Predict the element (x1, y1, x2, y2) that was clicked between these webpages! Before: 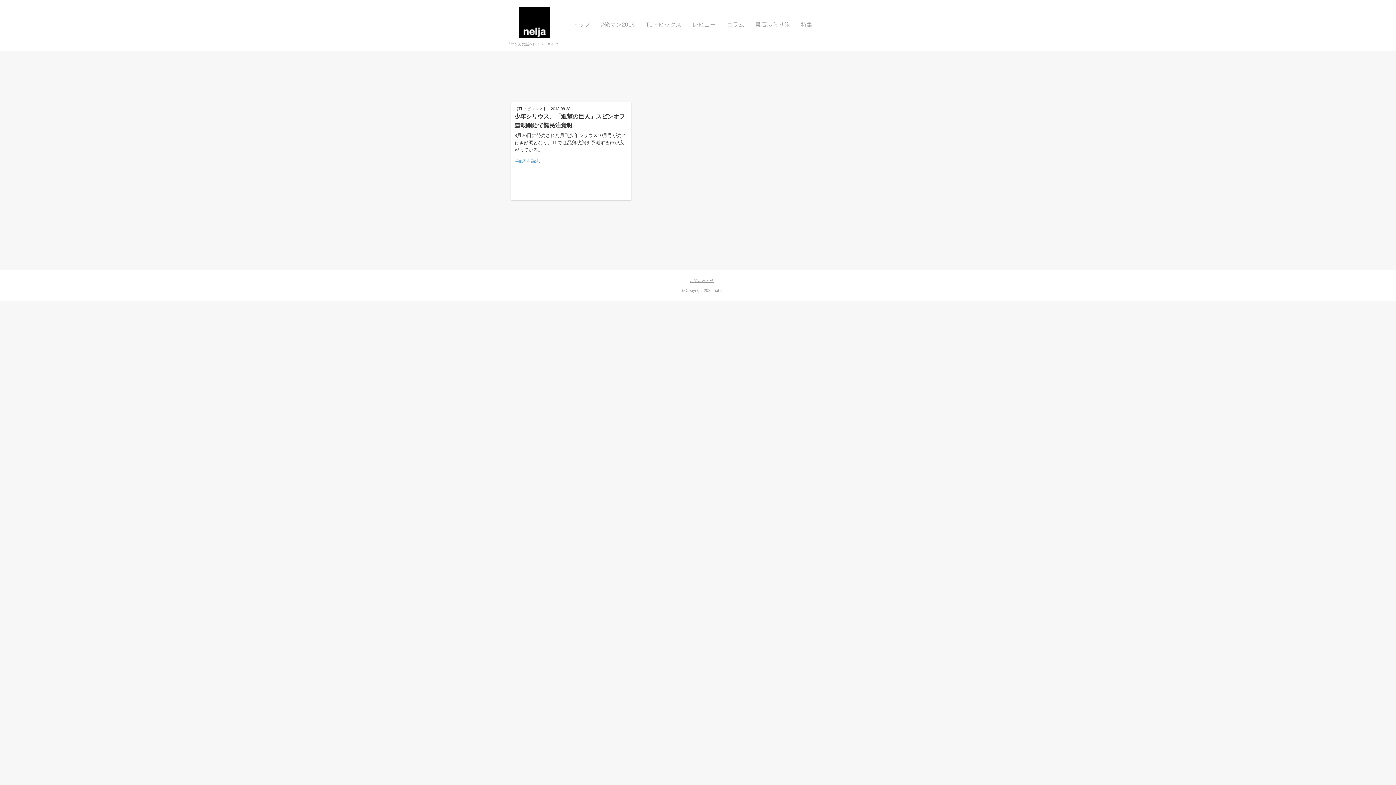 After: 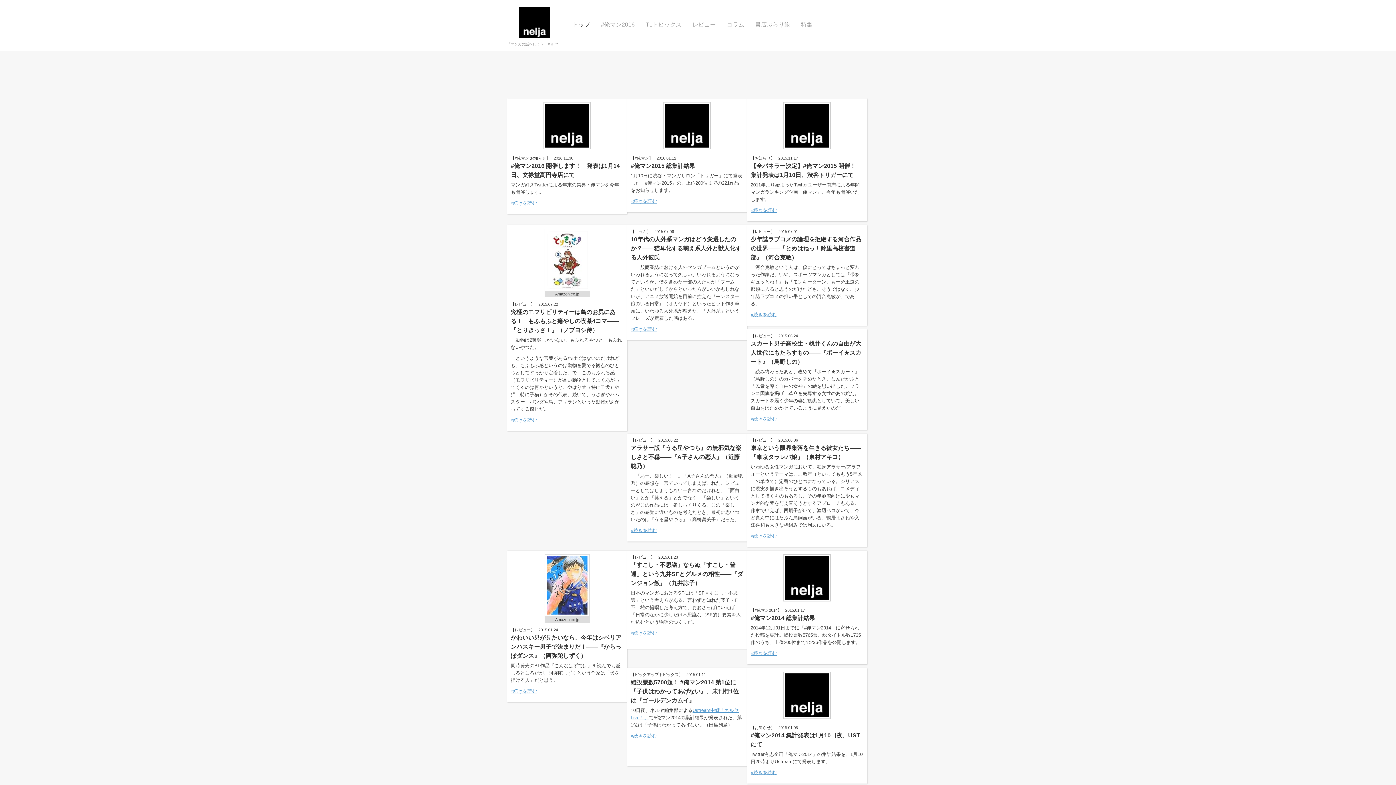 Action: bbox: (510, 7, 558, 43)